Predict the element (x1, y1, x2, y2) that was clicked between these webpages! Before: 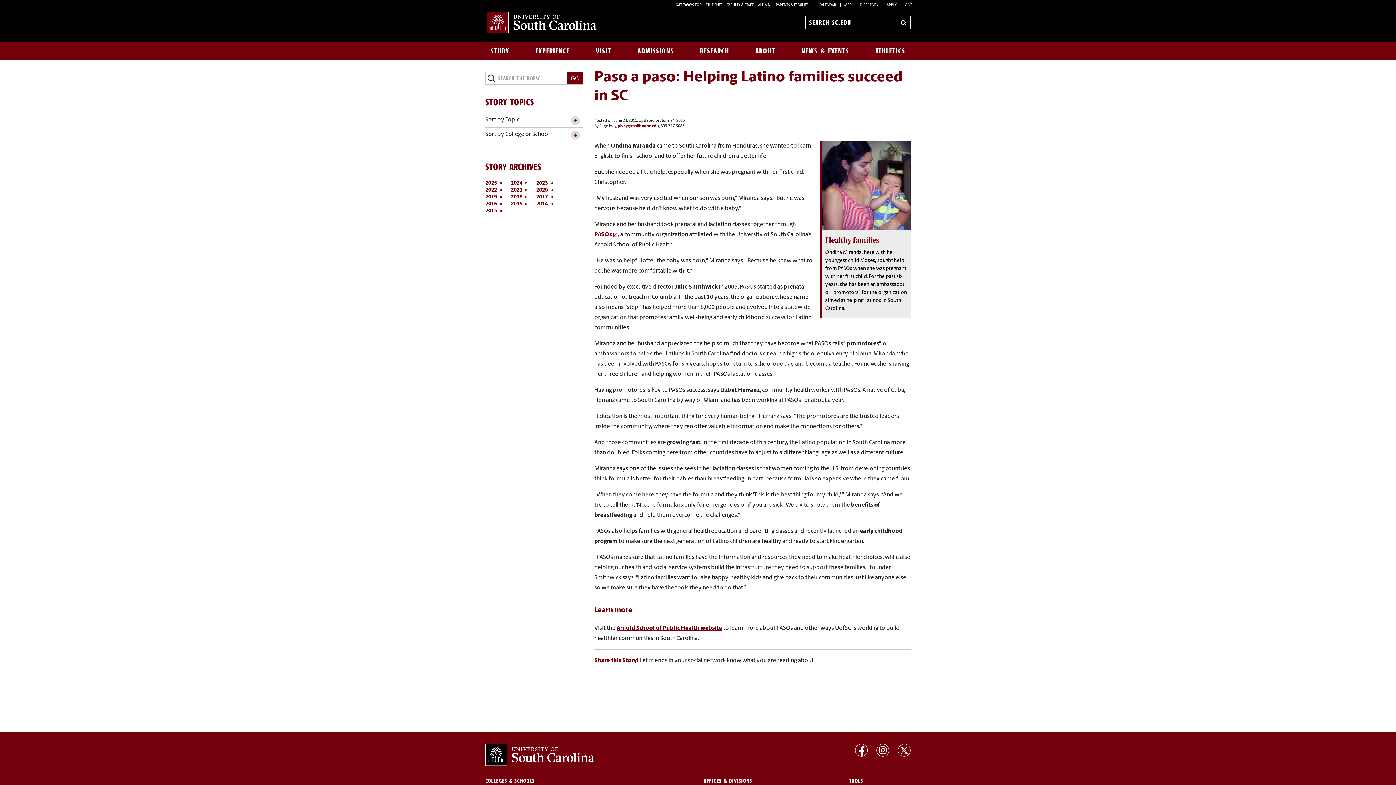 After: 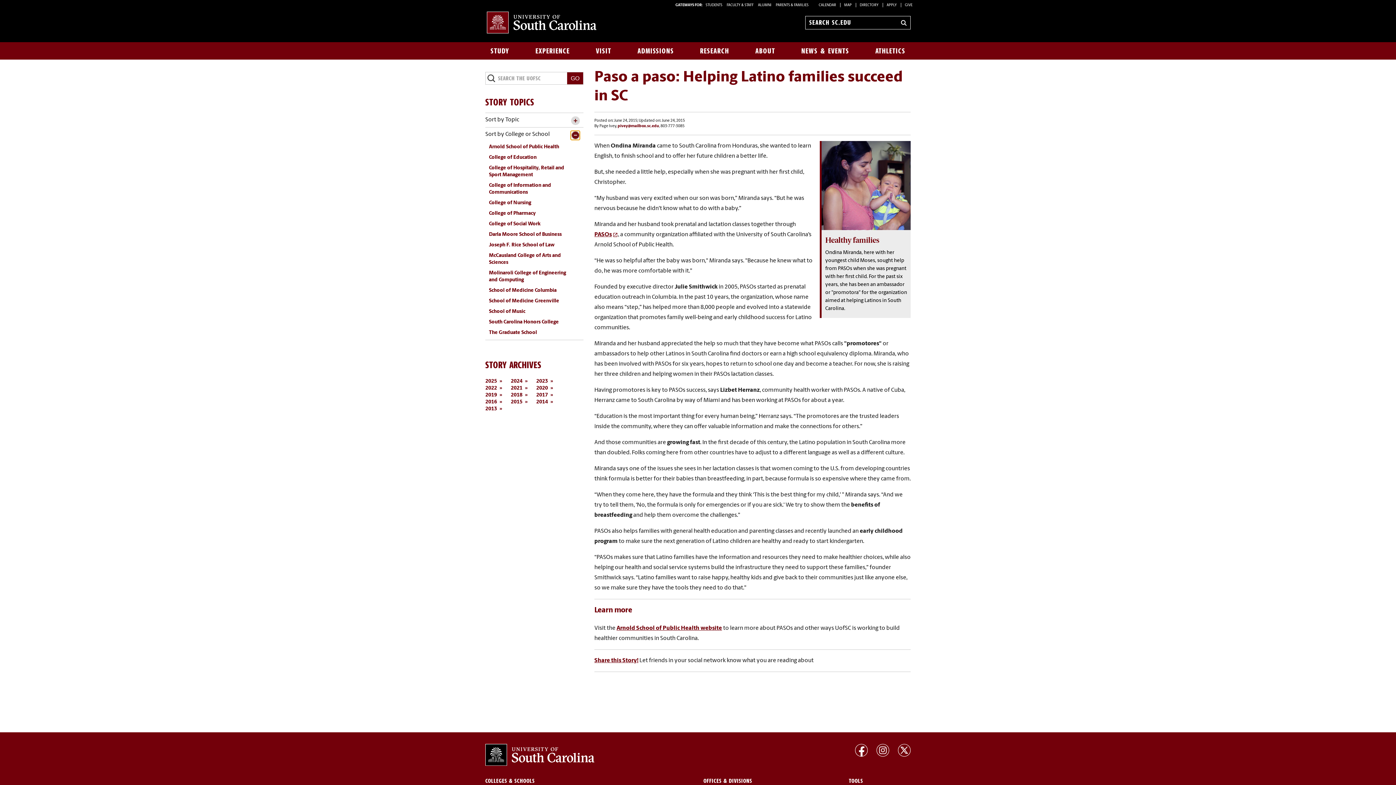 Action: bbox: (570, 130, 580, 139)